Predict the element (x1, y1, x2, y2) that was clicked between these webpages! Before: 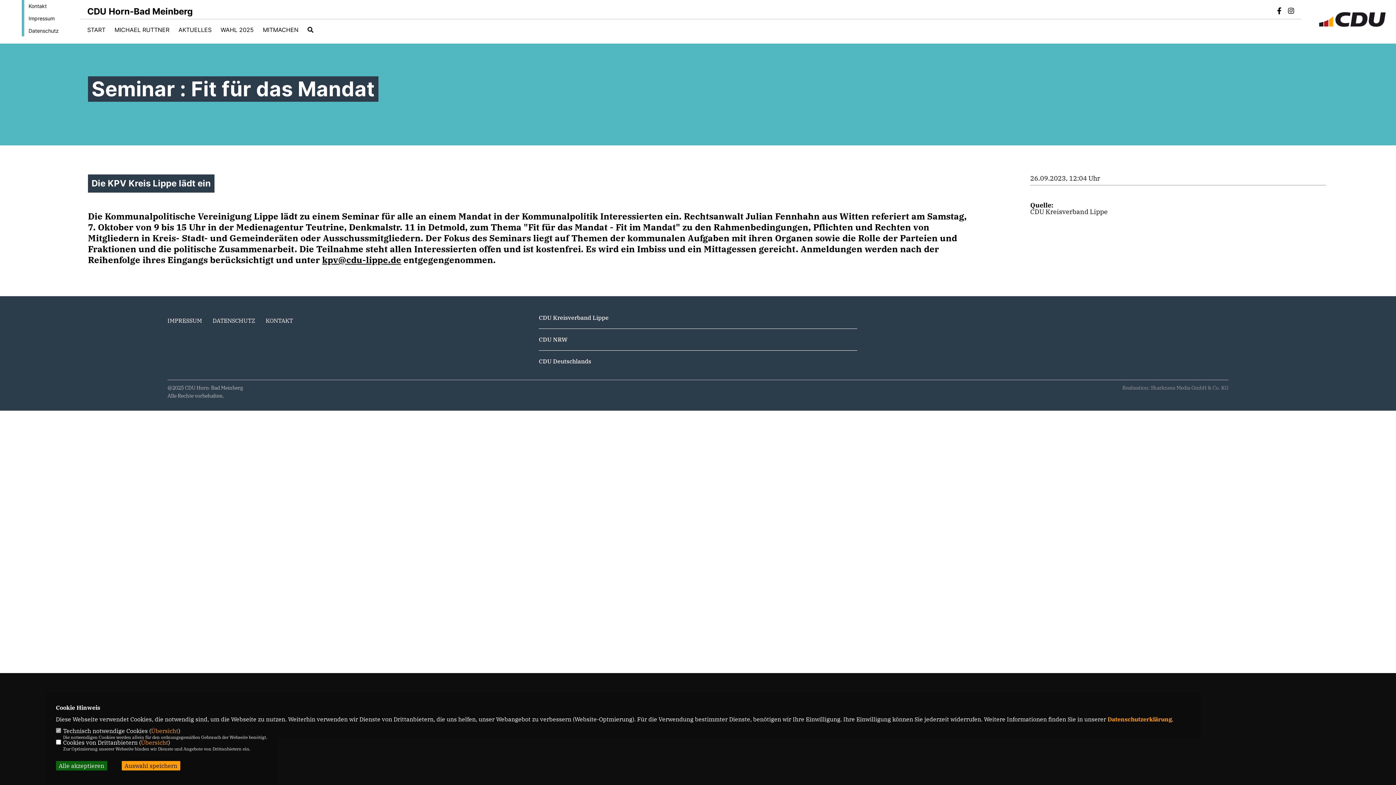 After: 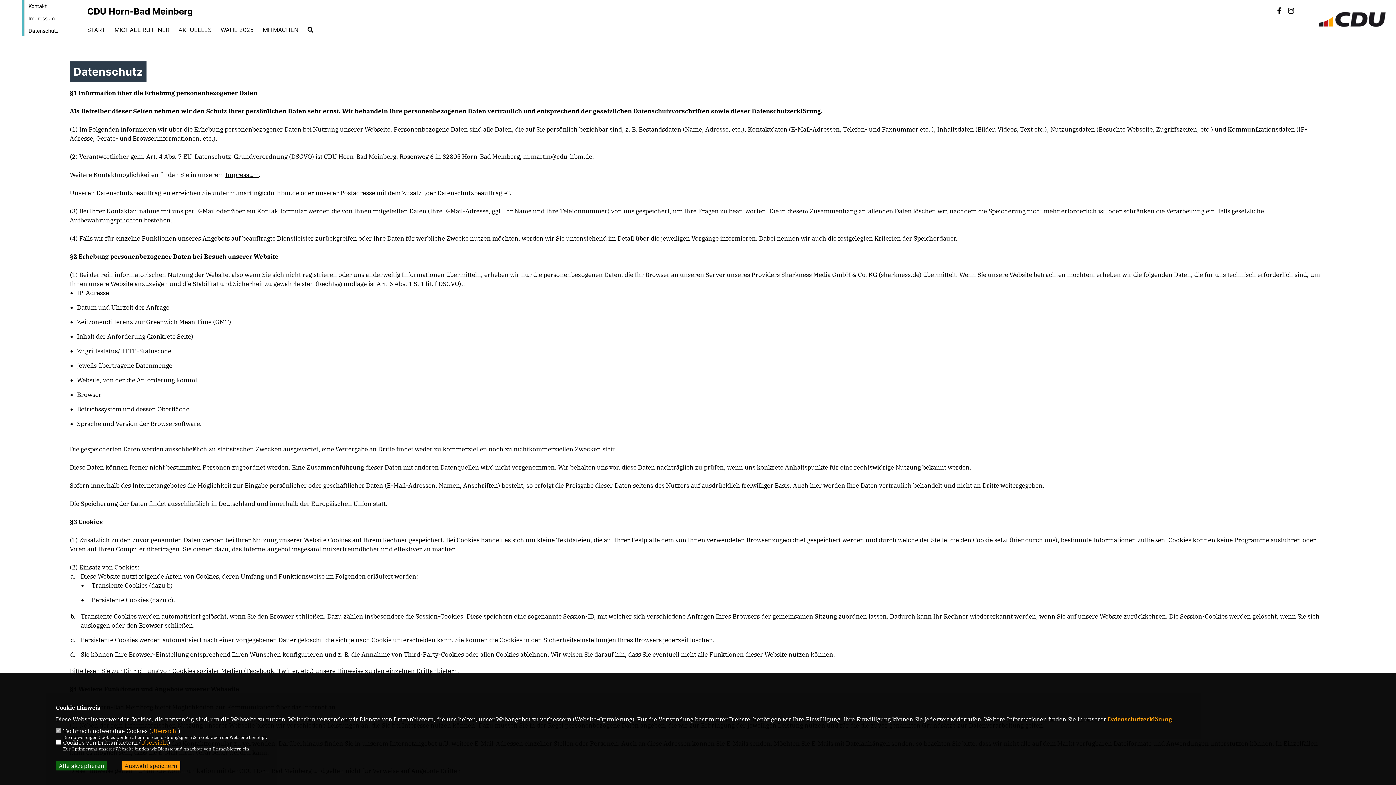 Action: bbox: (28, 27, 58, 33) label: Datenschutz